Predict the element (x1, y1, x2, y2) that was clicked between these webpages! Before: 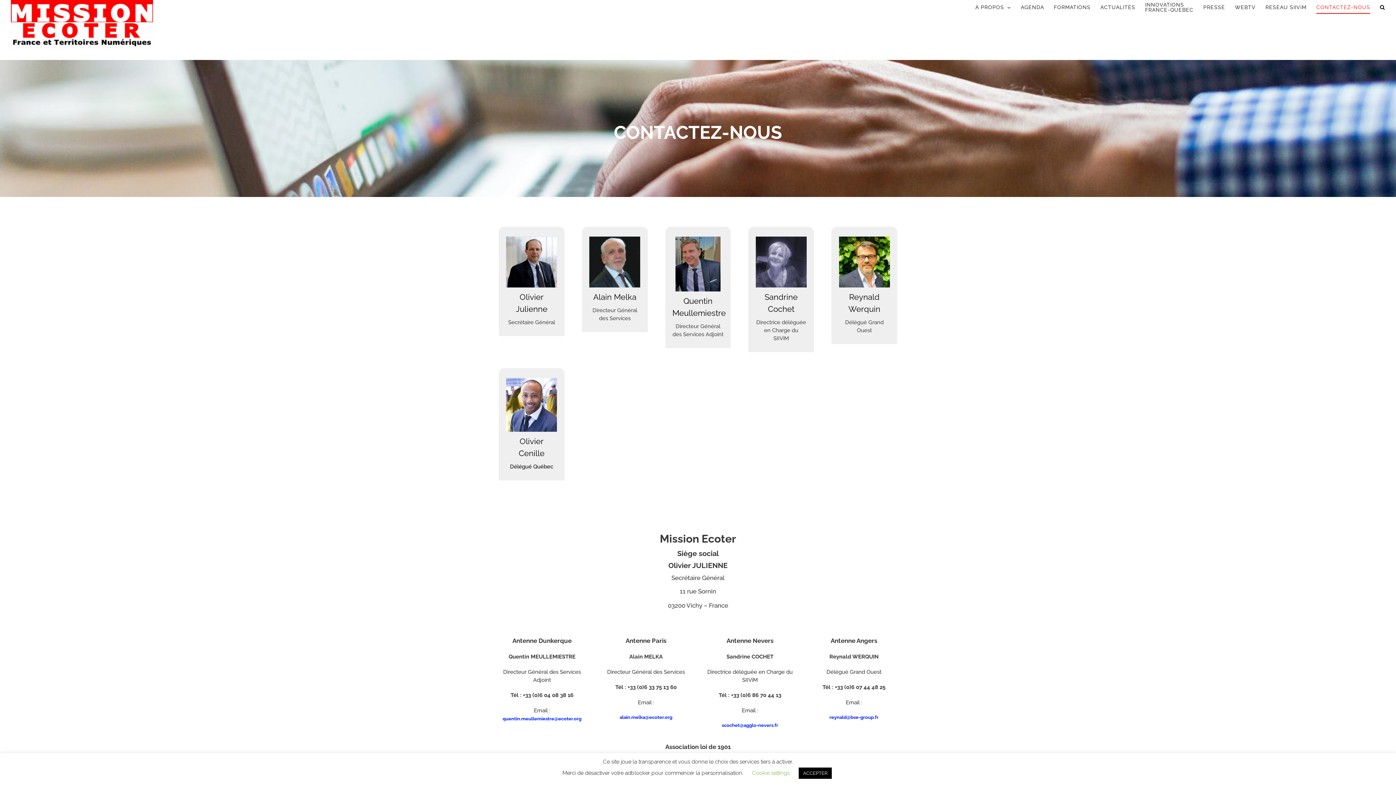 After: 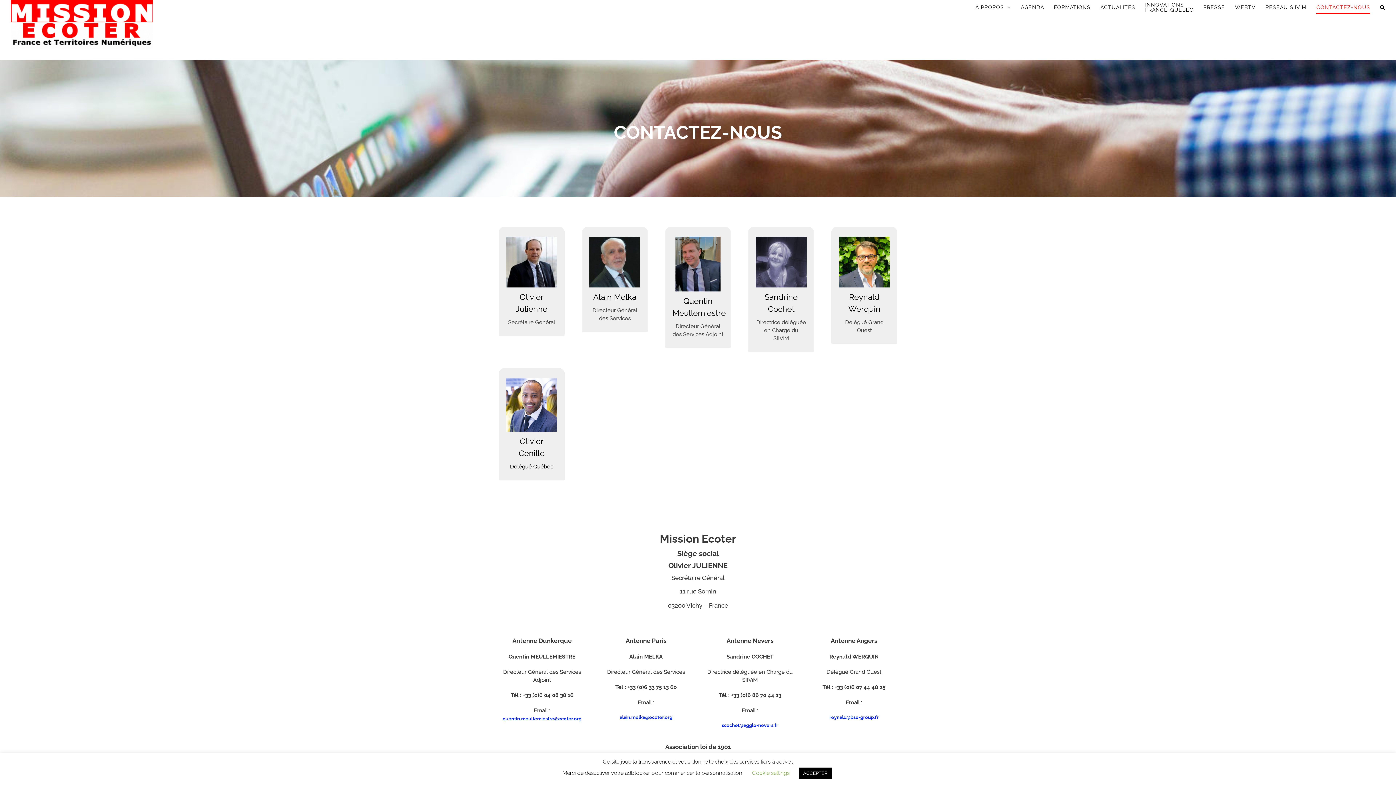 Action: label: CONTACTEZ-NOUS bbox: (1316, 0, 1370, 14)